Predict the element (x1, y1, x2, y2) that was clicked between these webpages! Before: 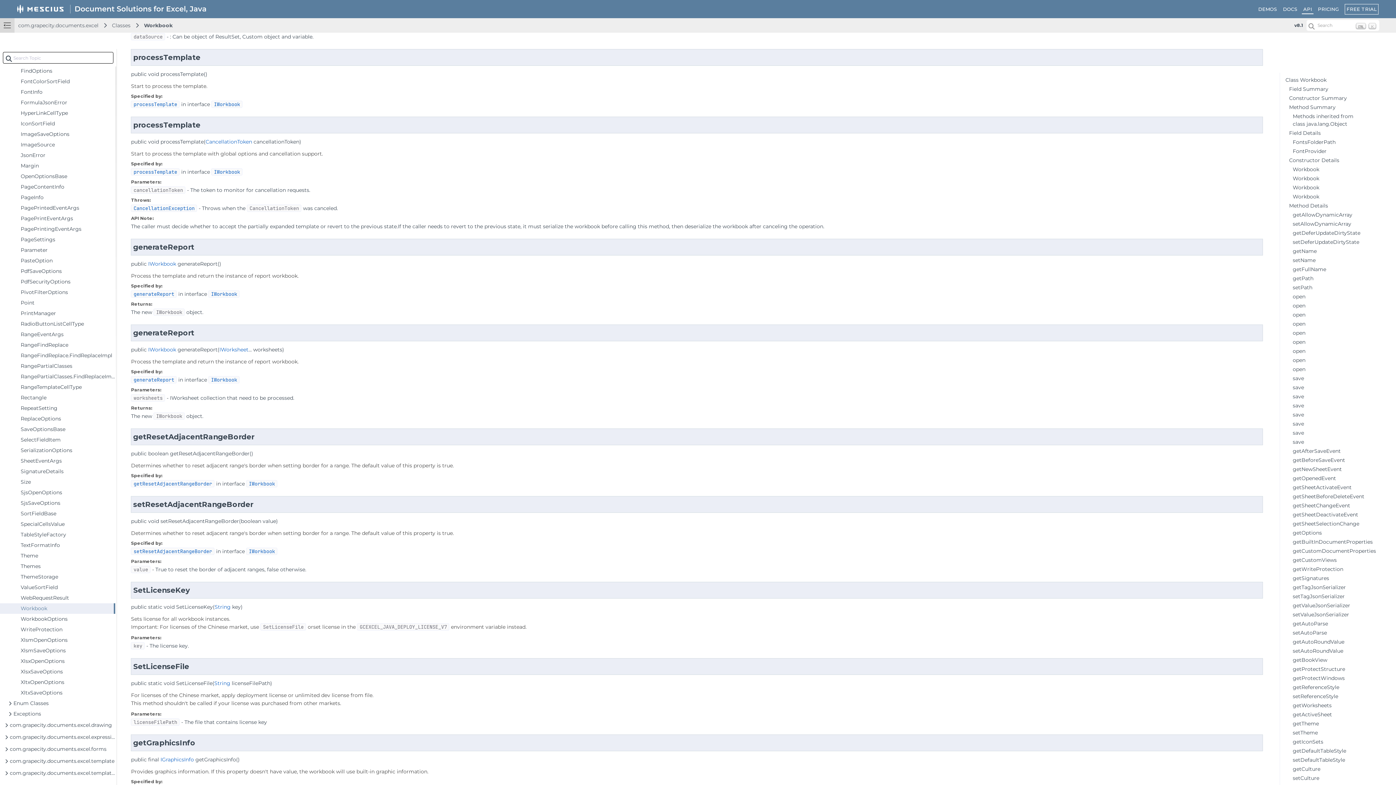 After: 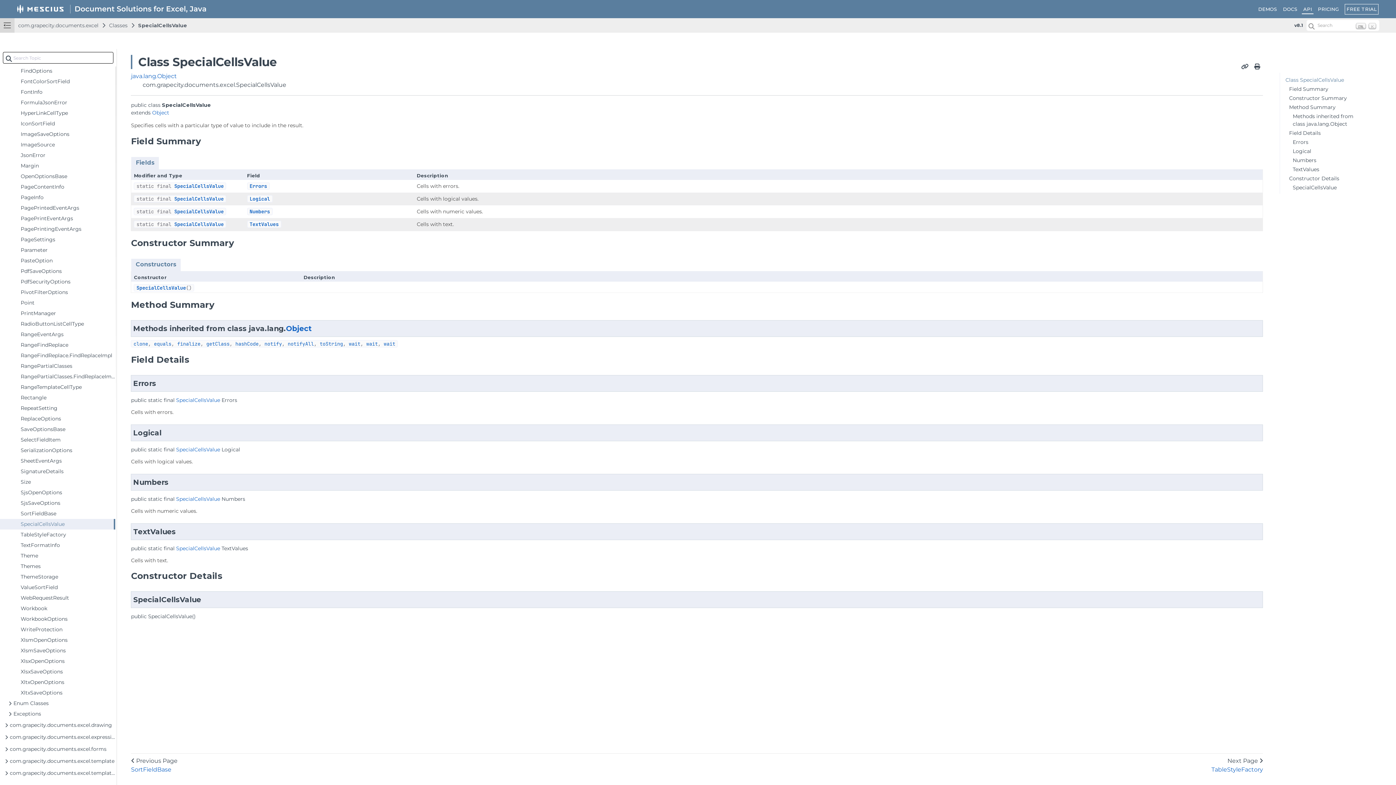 Action: bbox: (0, 519, 115, 529) label: SpecialCellsValue